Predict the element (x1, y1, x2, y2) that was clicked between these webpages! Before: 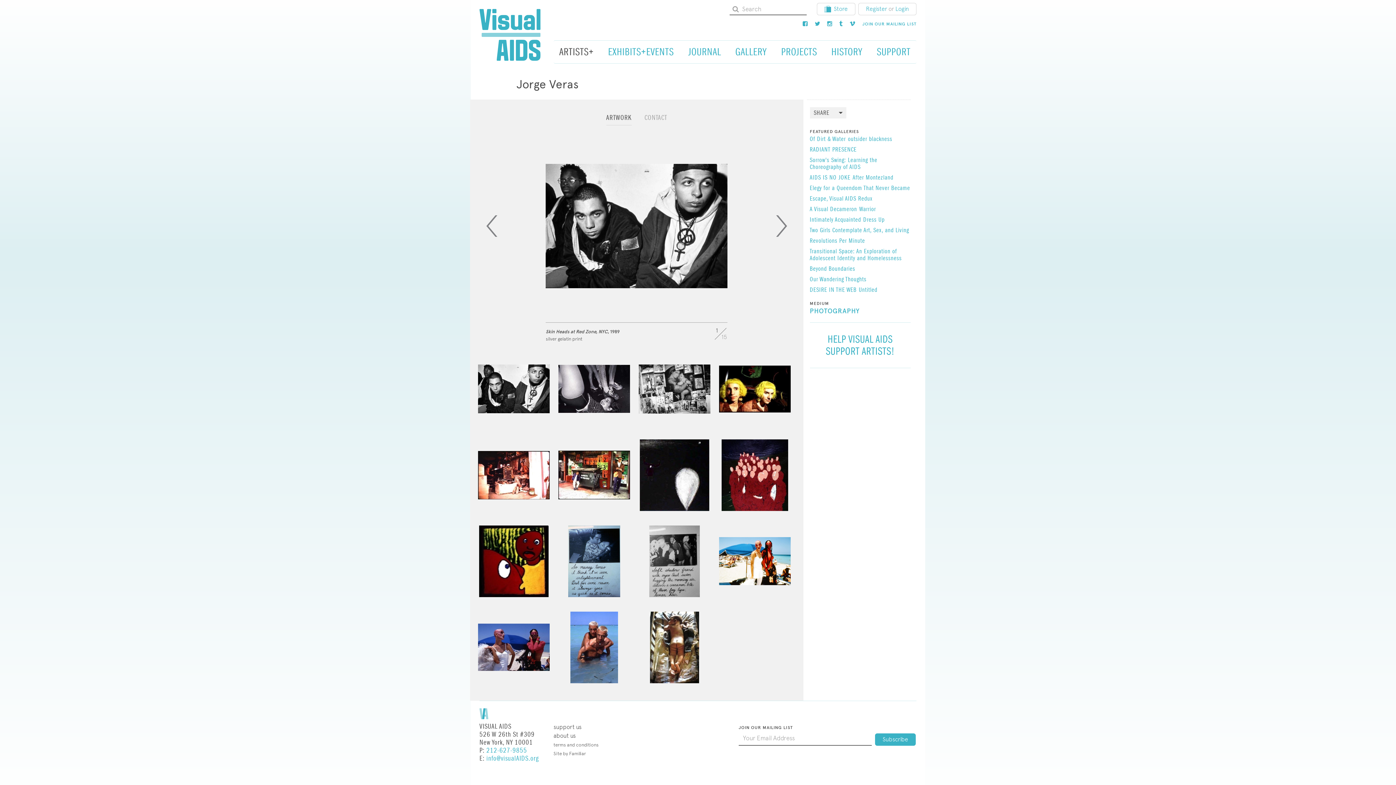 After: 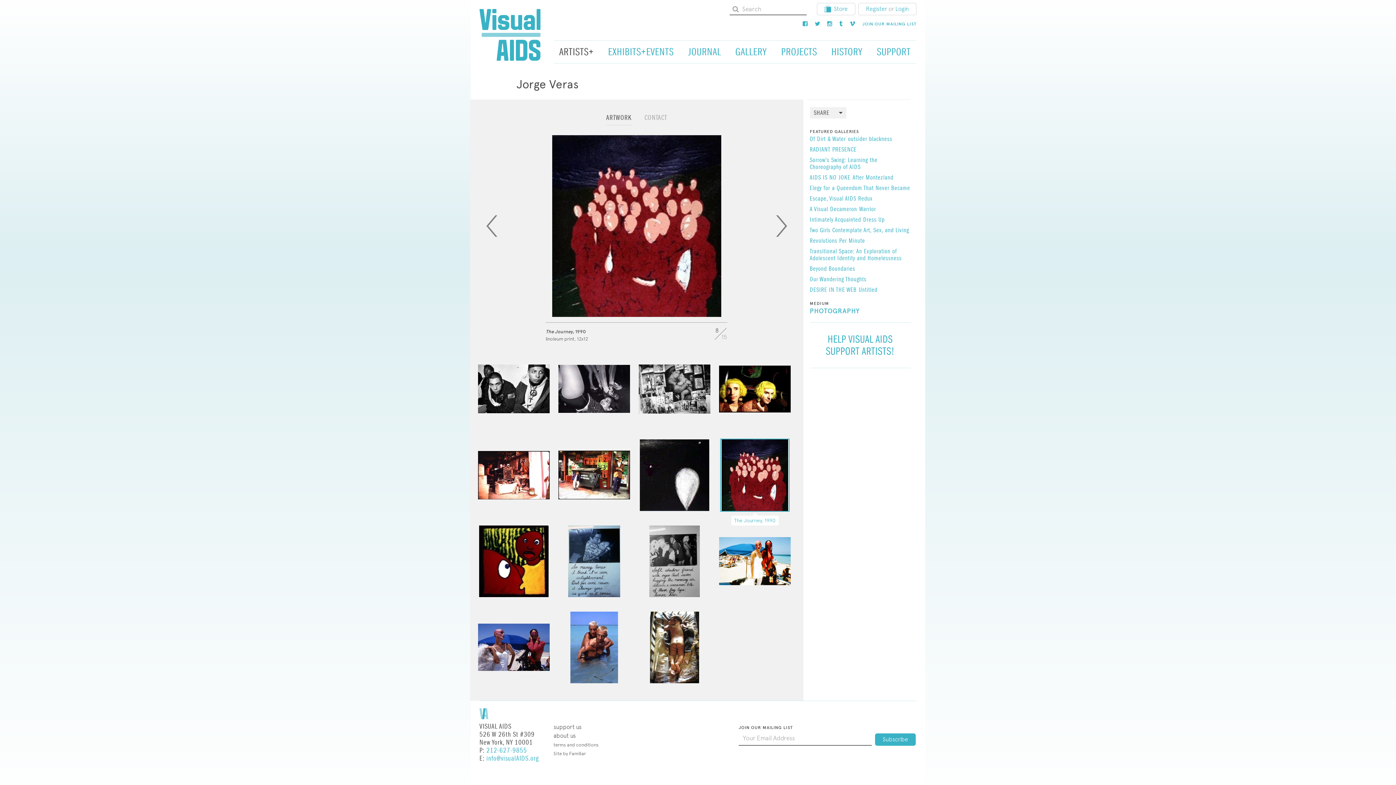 Action: bbox: (714, 435, 795, 515)